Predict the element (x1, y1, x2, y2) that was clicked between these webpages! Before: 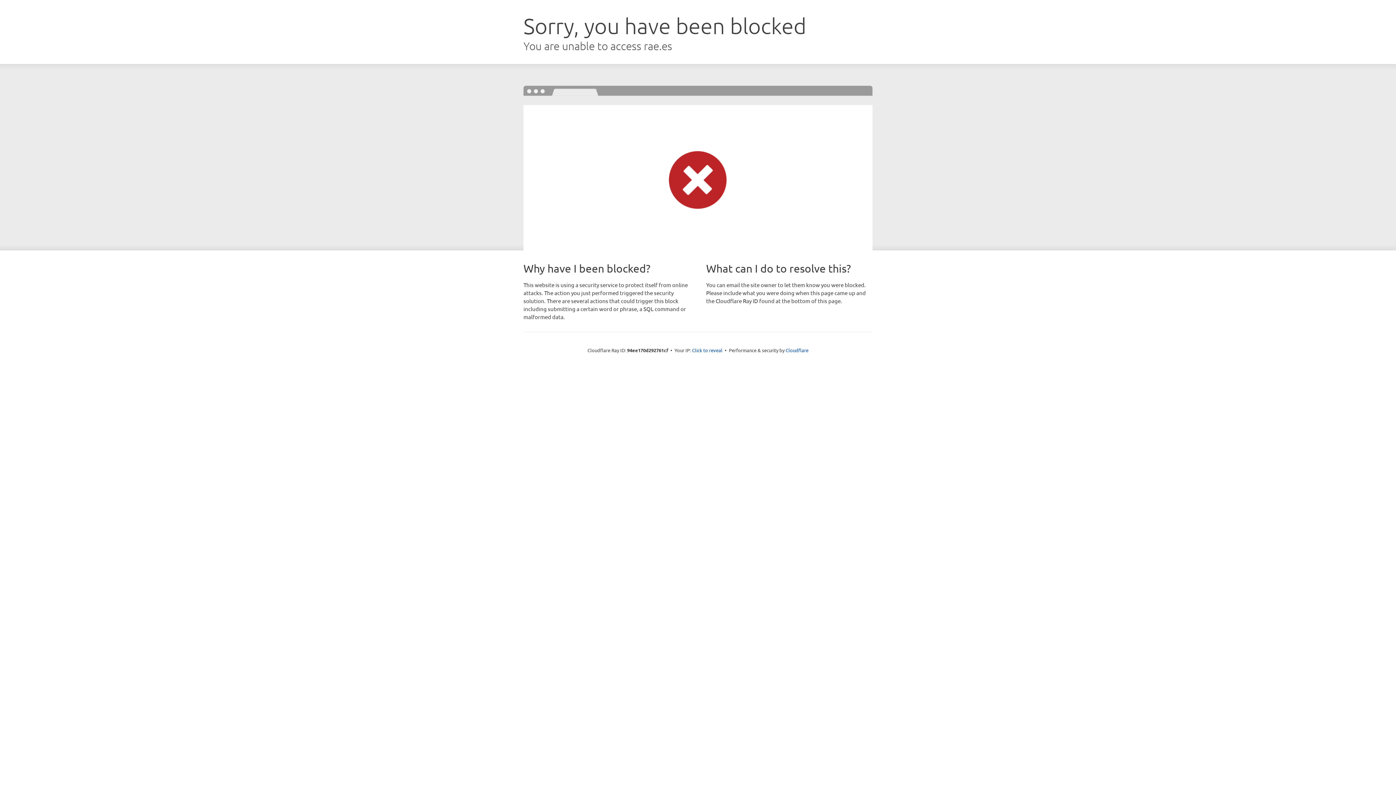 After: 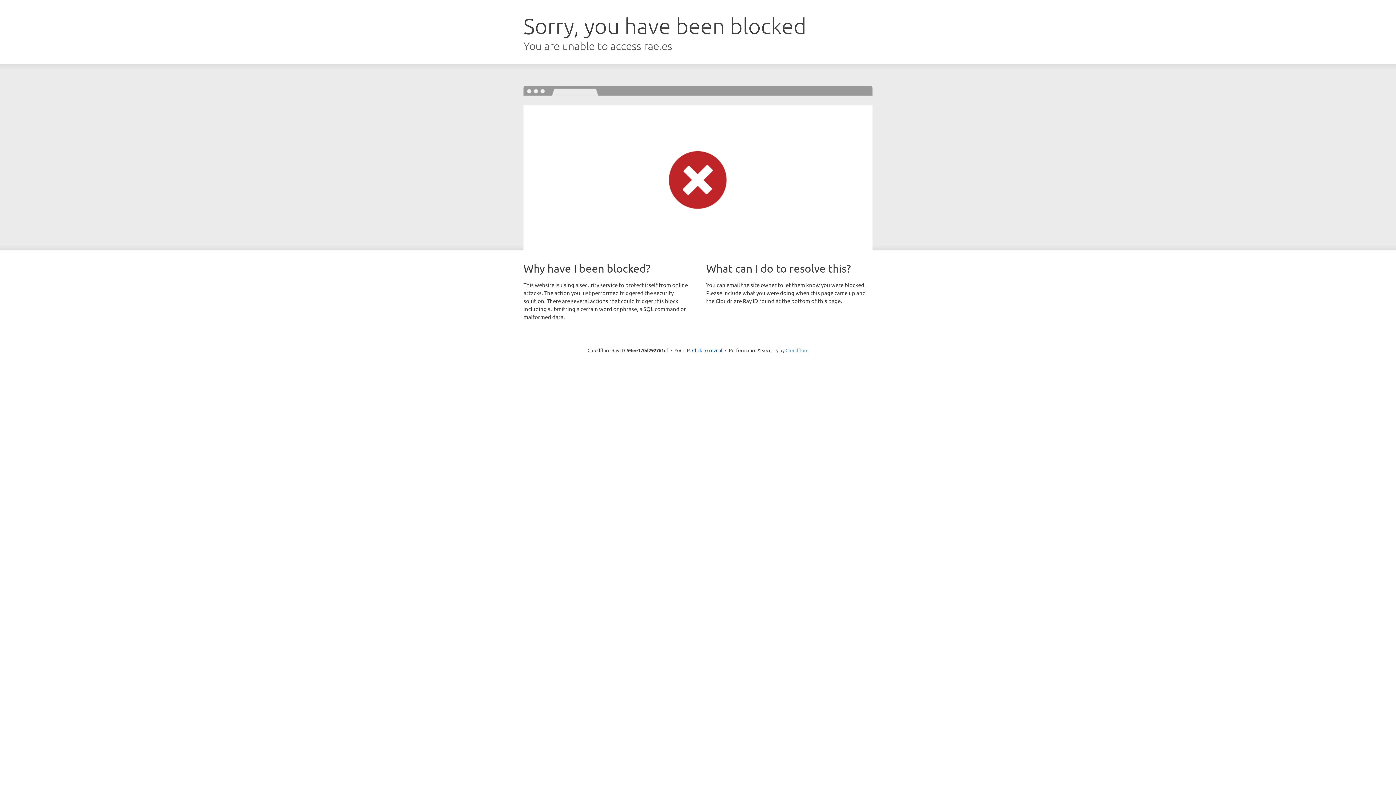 Action: bbox: (785, 347, 808, 353) label: Cloudflare